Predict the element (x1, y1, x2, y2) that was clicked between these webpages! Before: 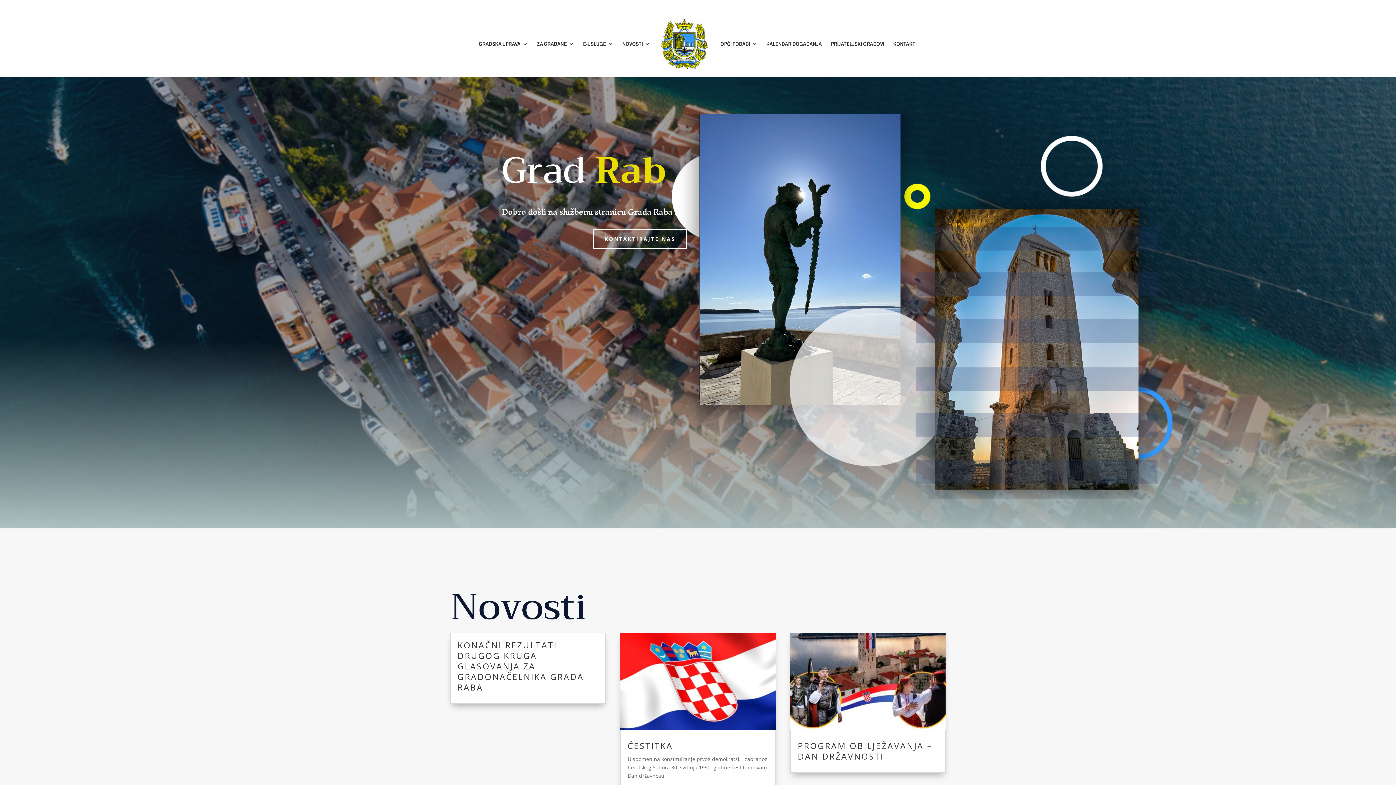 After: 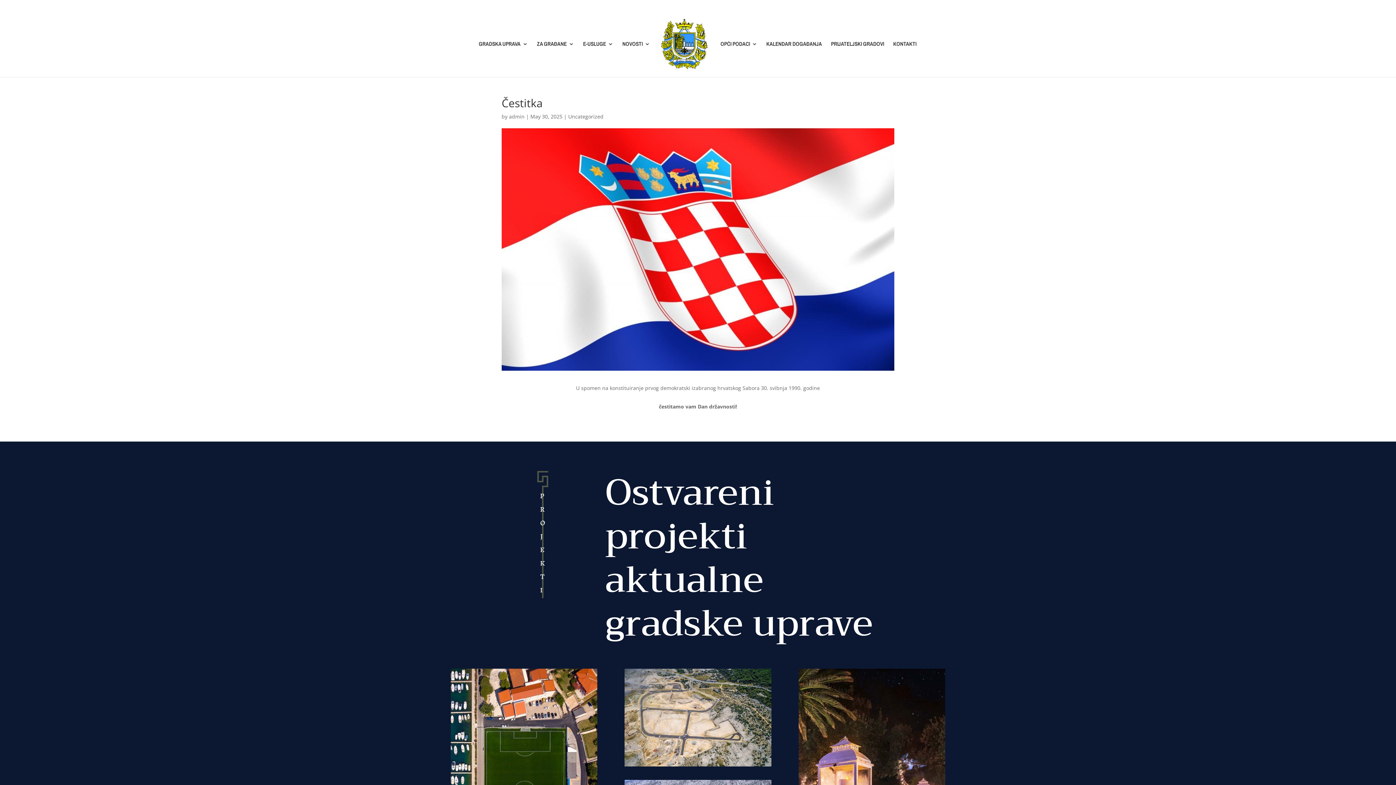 Action: bbox: (620, 633, 775, 730)